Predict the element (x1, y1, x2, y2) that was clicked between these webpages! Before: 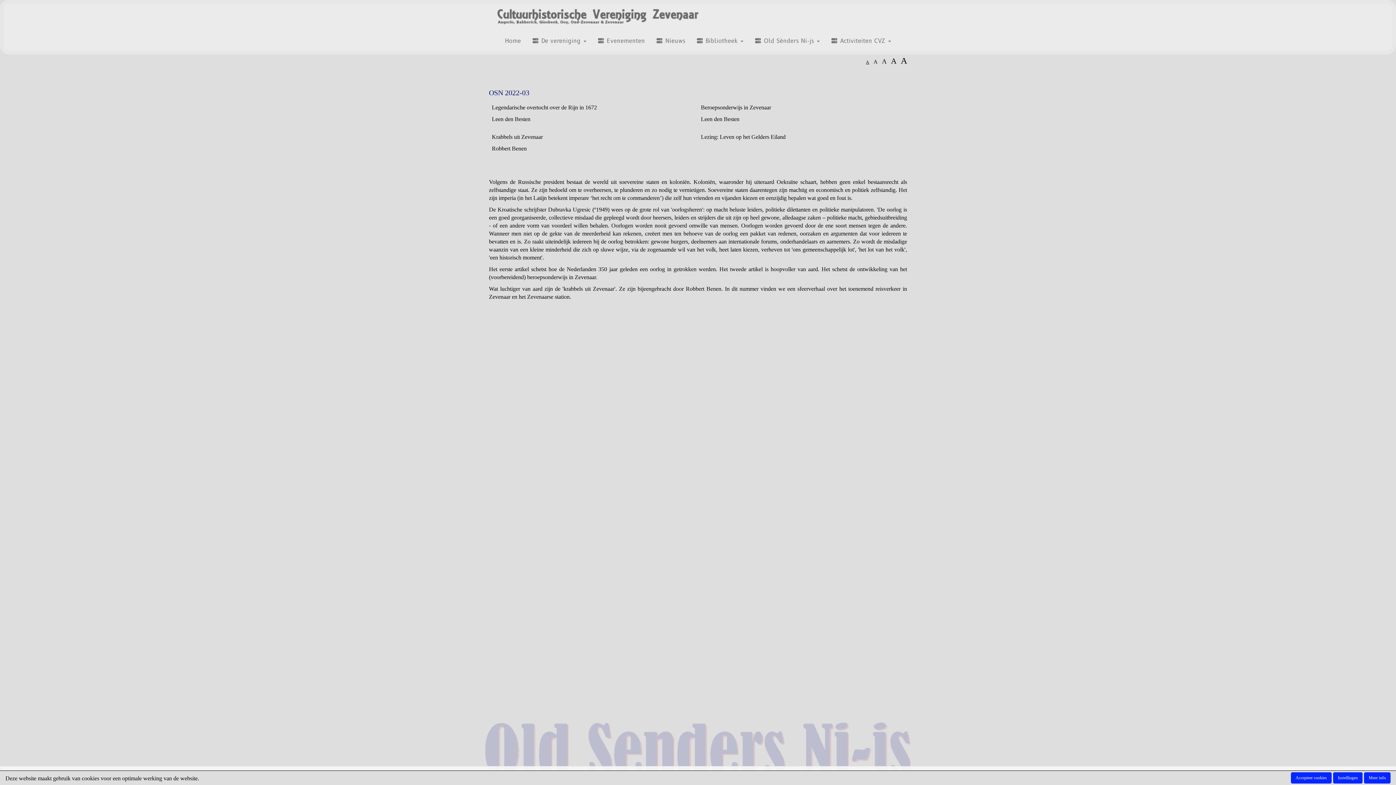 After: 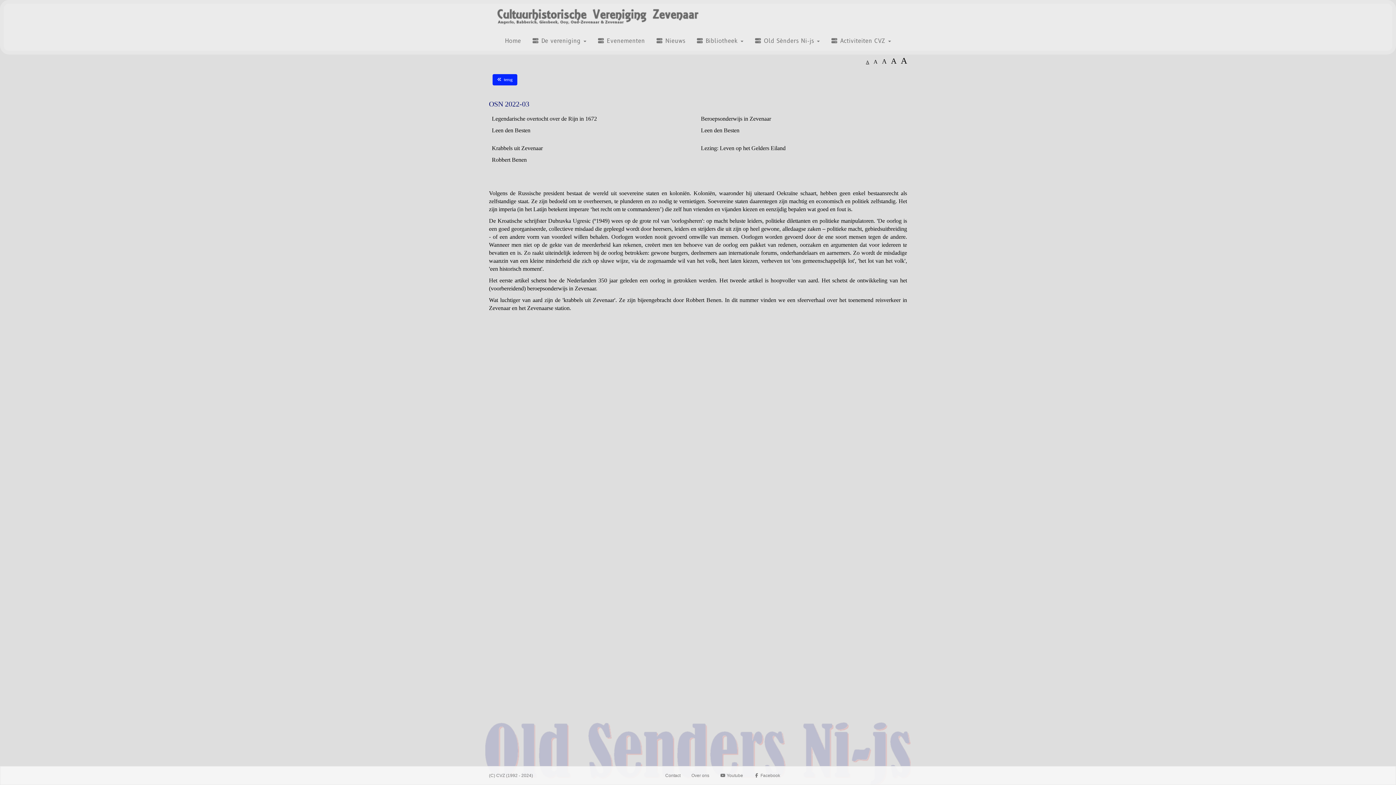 Action: bbox: (1291, 772, 1331, 784) label: Accepteer cookies